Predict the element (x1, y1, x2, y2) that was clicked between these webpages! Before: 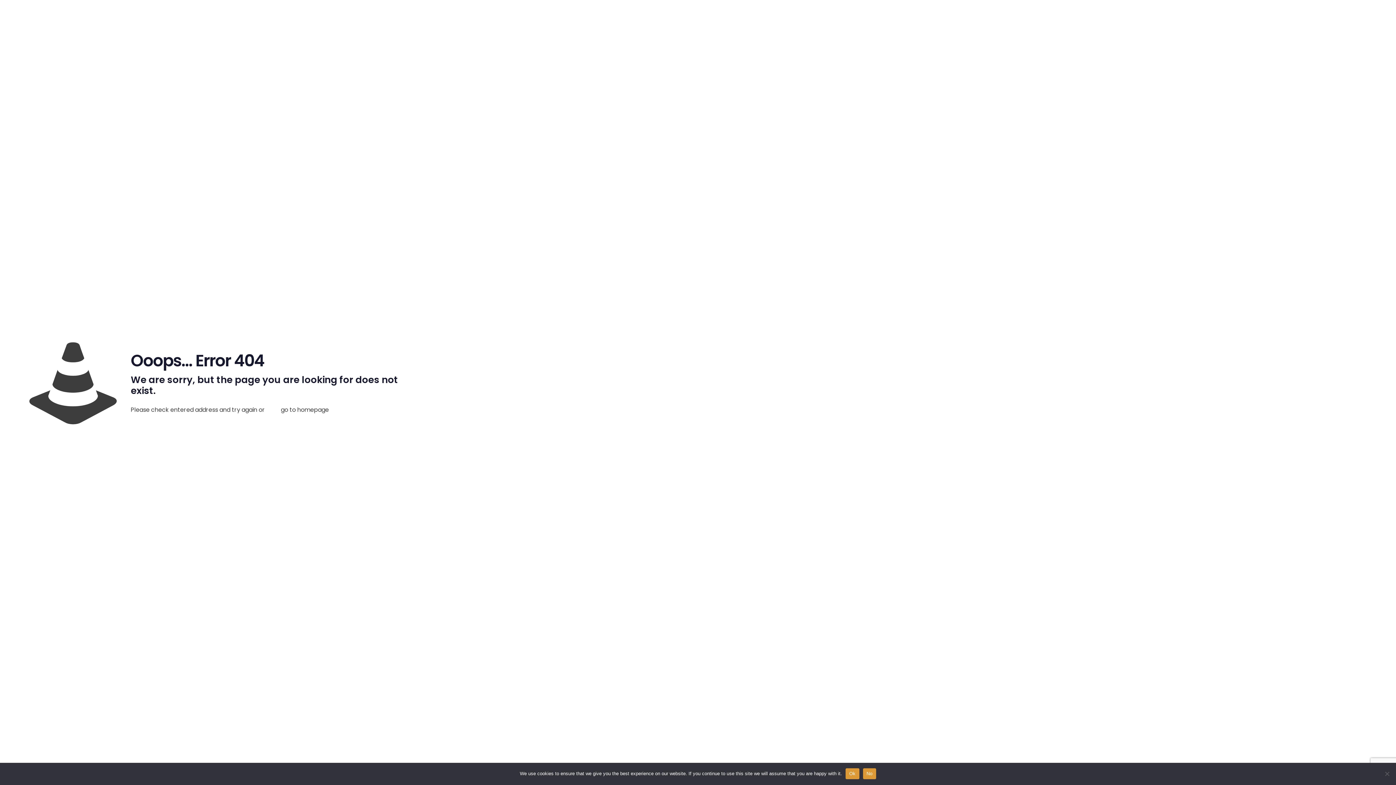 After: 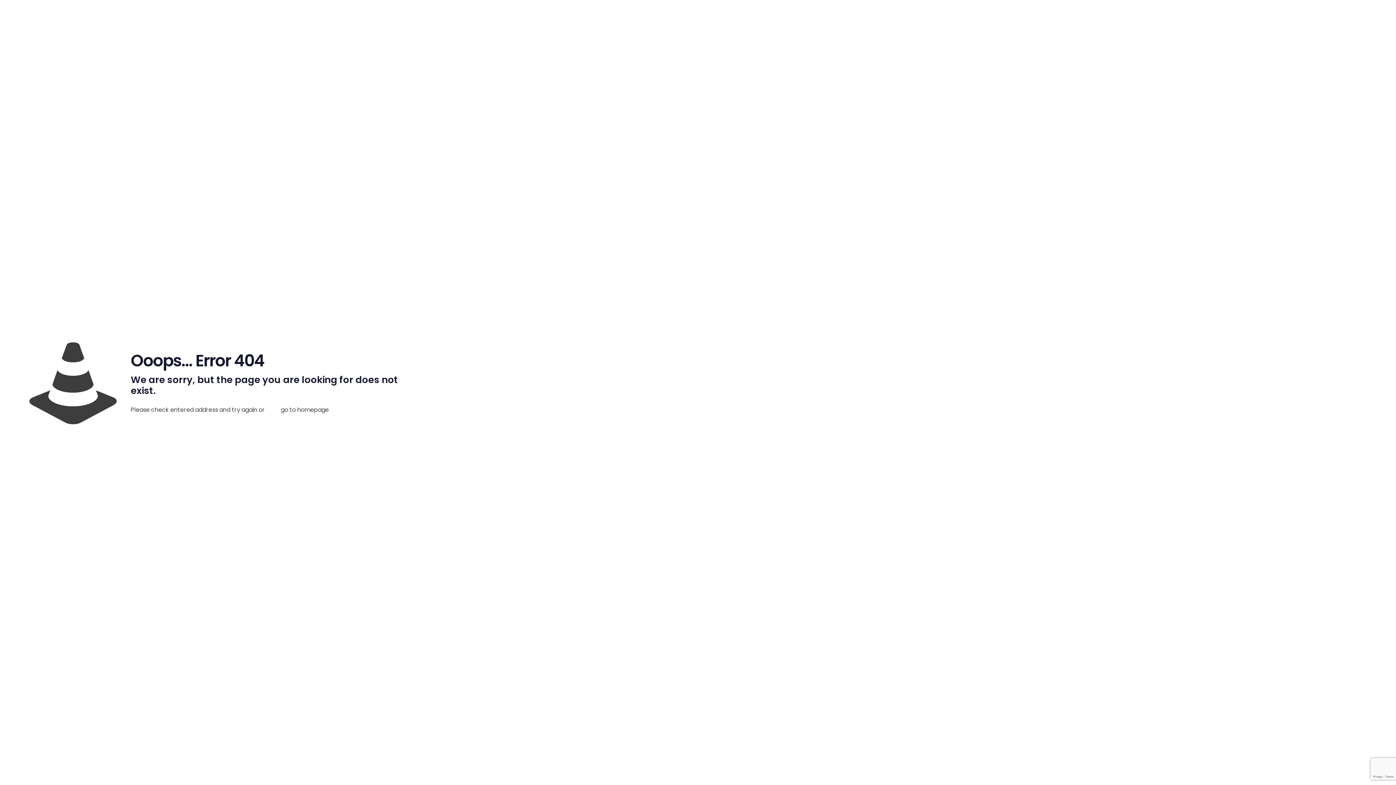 Action: bbox: (845, 768, 859, 779) label: Ok